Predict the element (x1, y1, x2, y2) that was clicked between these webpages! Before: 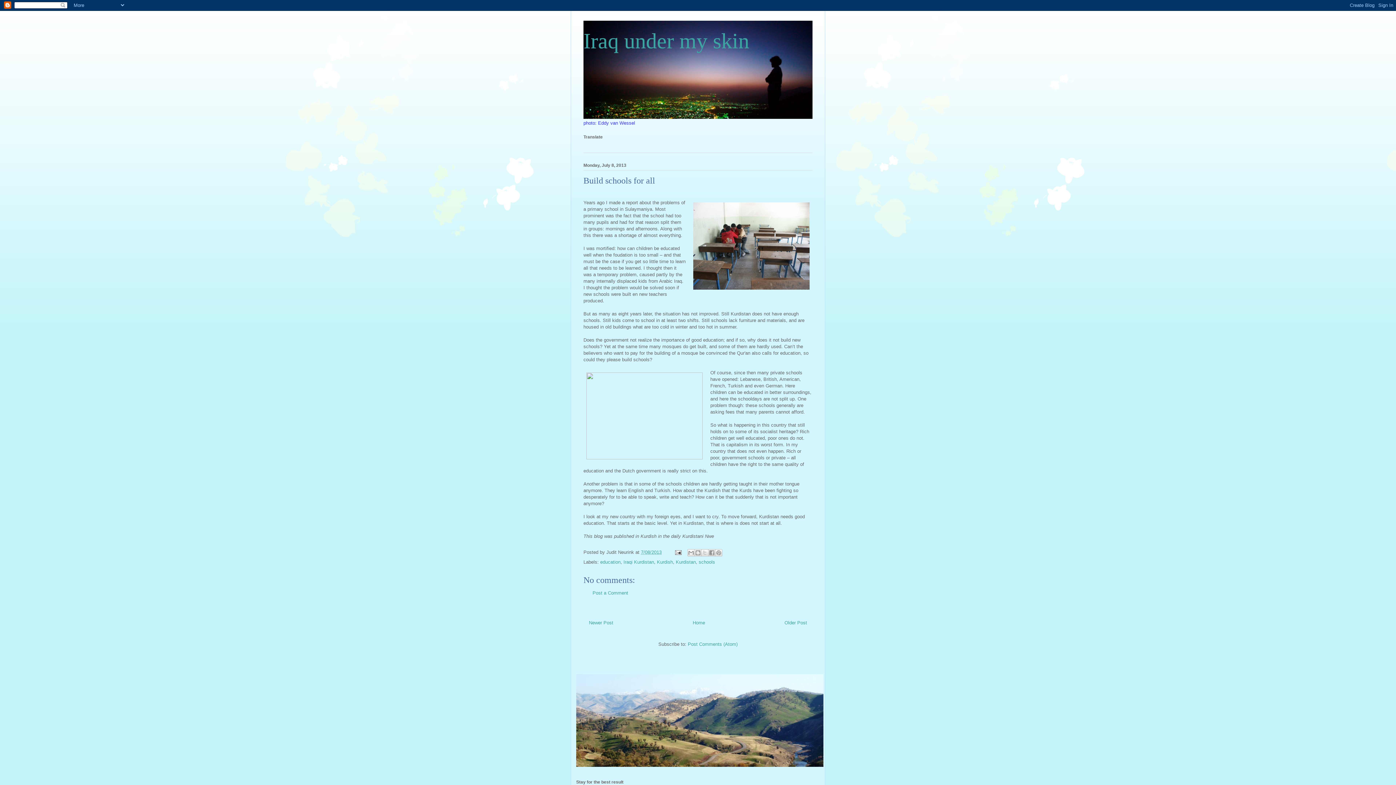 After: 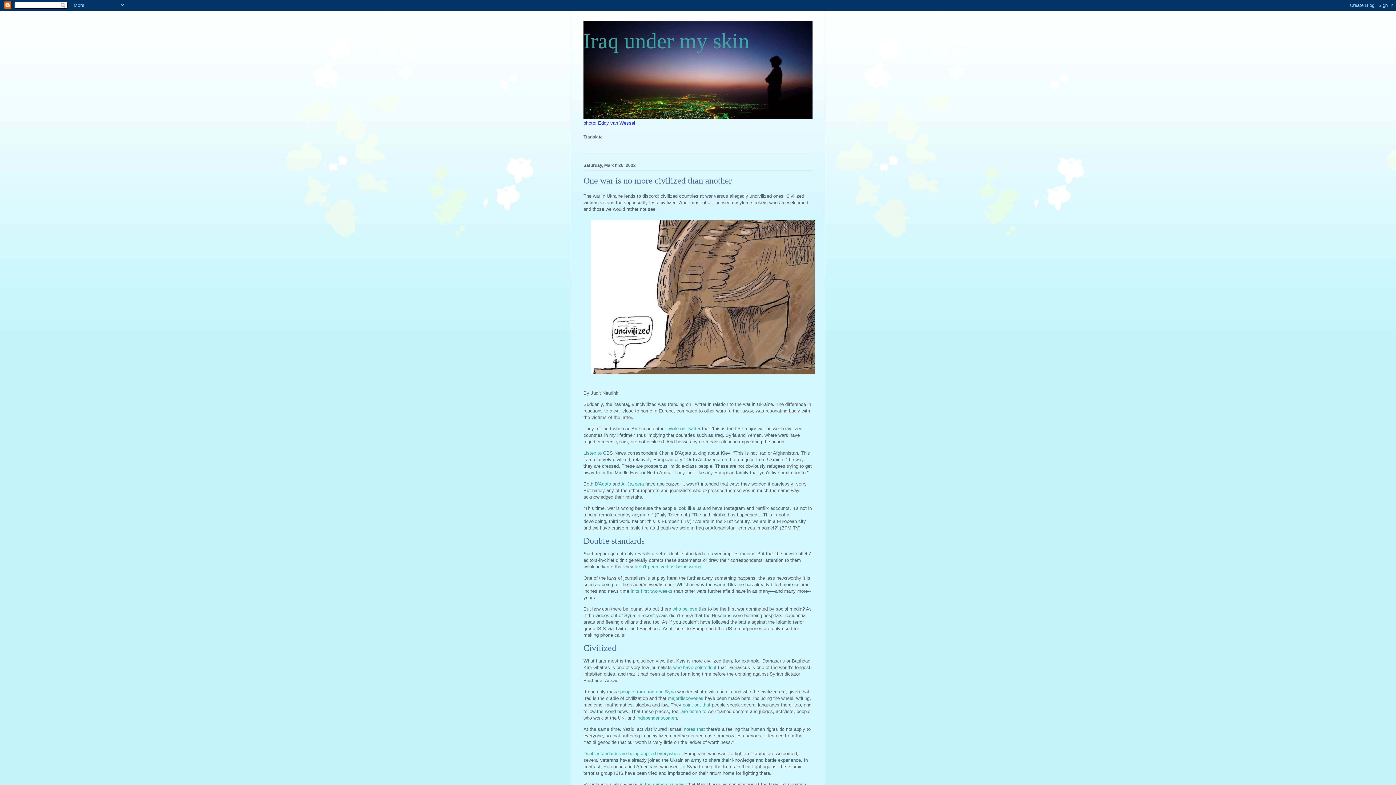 Action: bbox: (583, 29, 749, 53) label: Iraq under my skin